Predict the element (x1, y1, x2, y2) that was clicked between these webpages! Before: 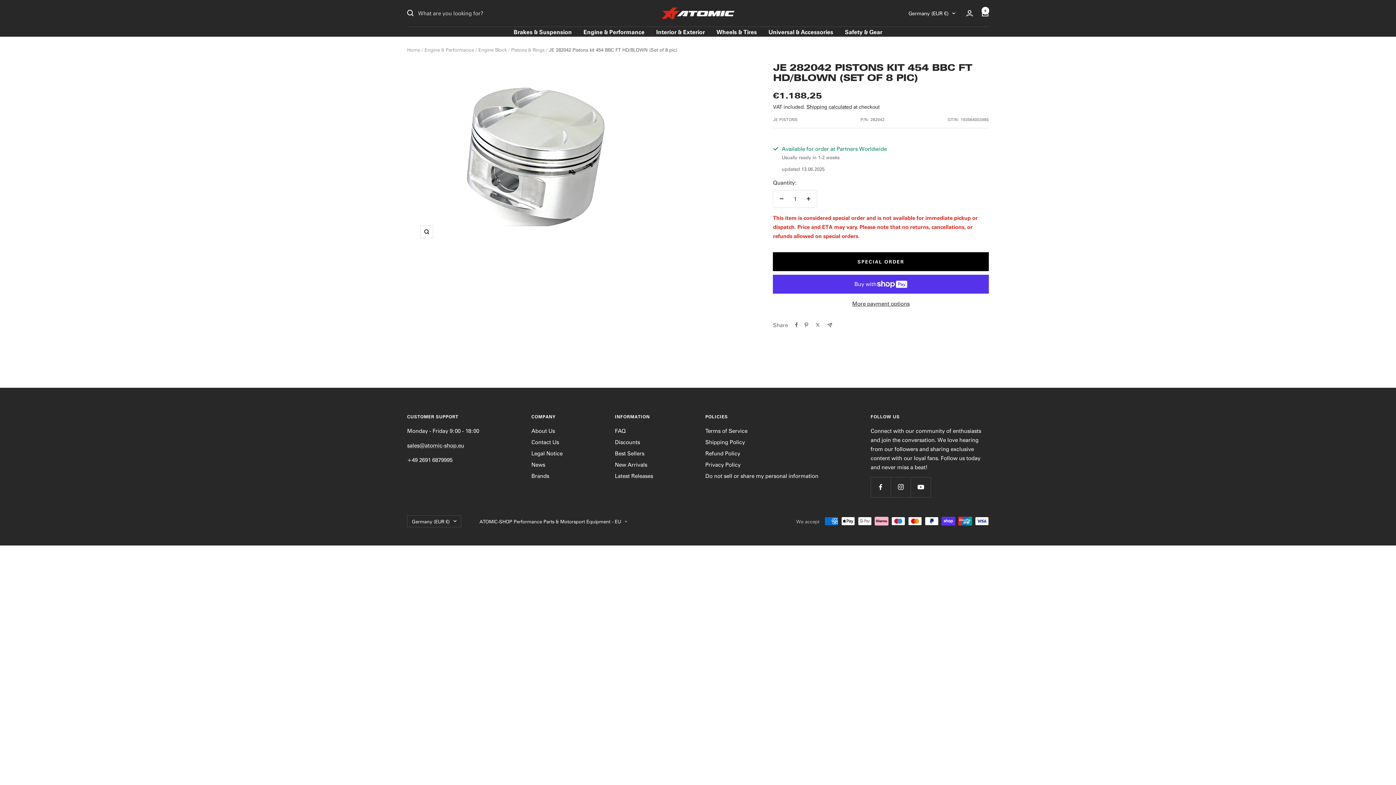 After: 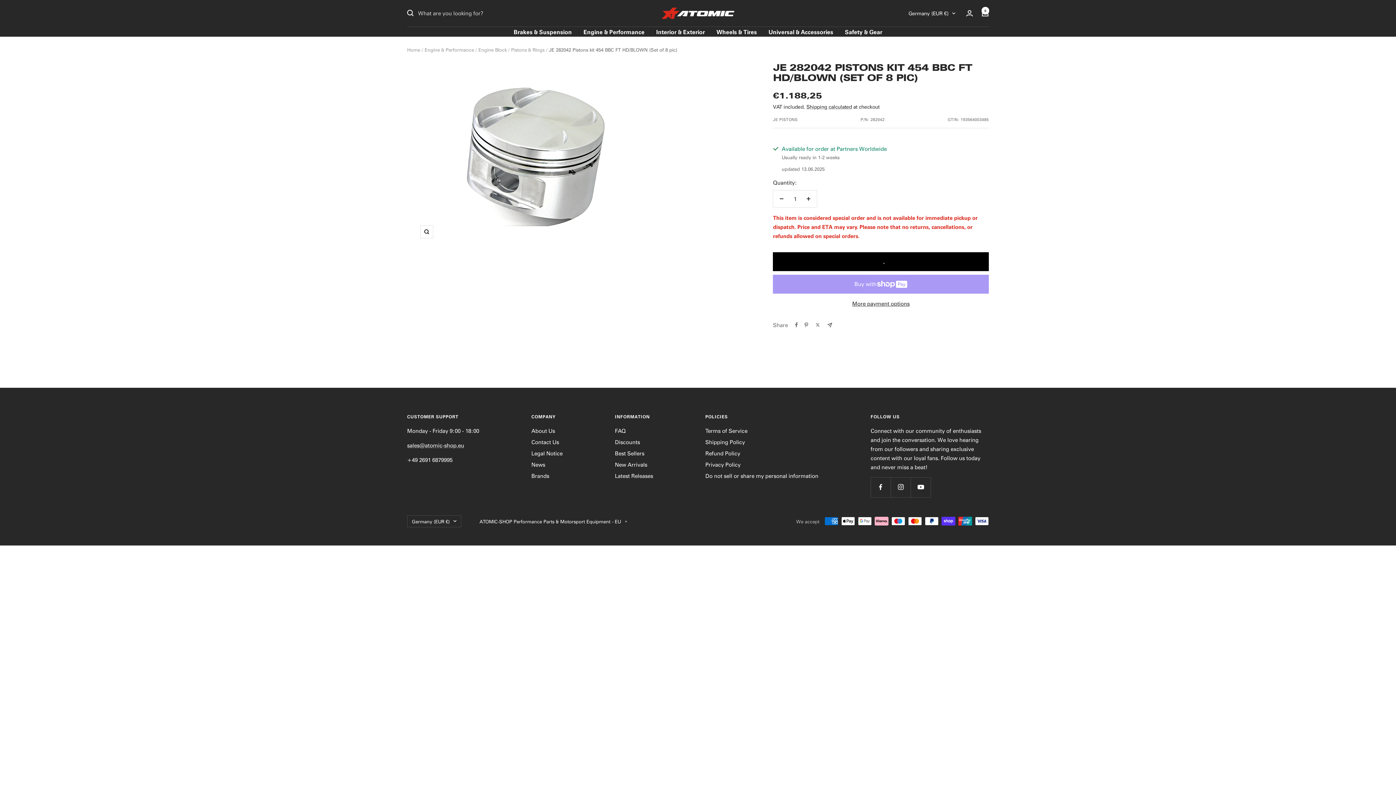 Action: label: SPECIAL ORDER bbox: (773, 252, 989, 271)